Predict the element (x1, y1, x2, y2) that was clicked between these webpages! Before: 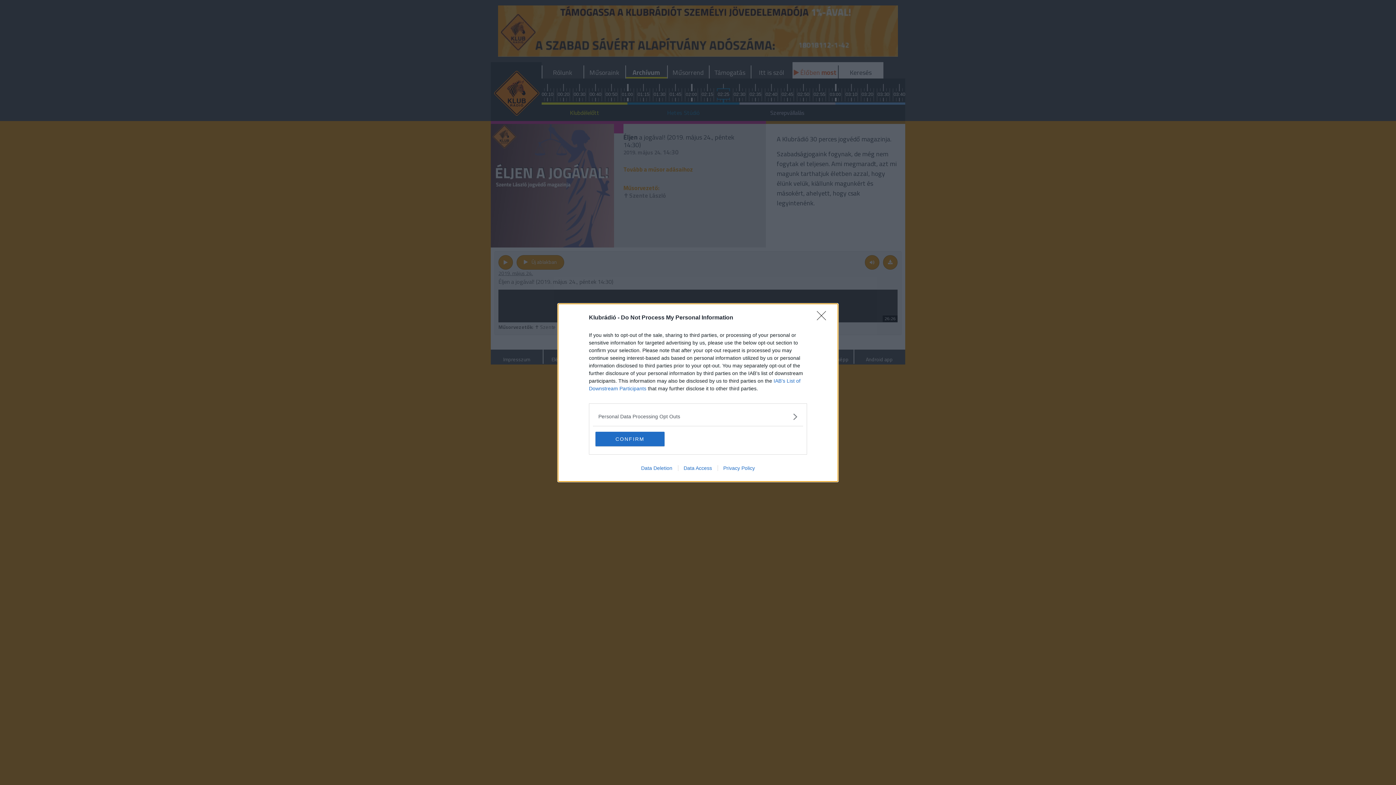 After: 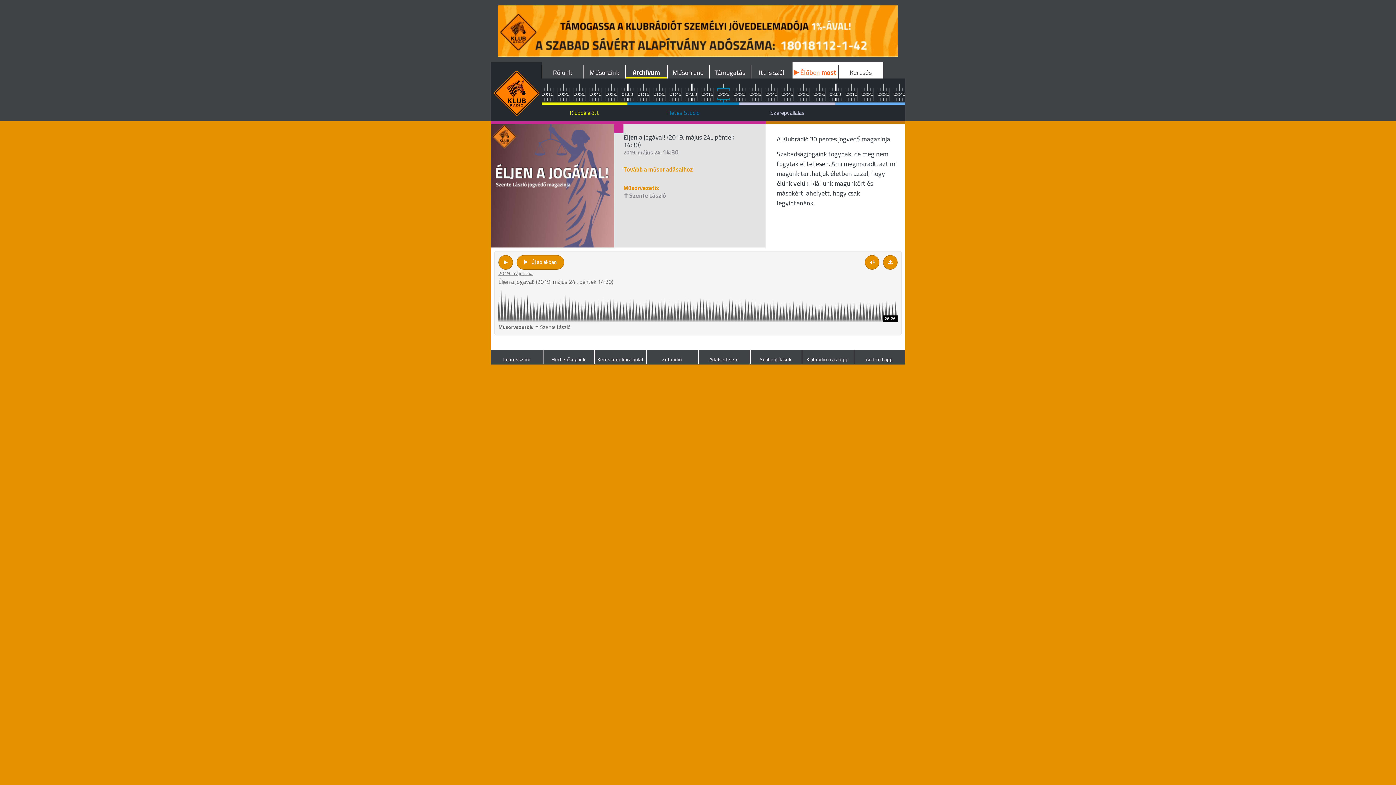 Action: bbox: (595, 431, 664, 446) label: CONFIRM